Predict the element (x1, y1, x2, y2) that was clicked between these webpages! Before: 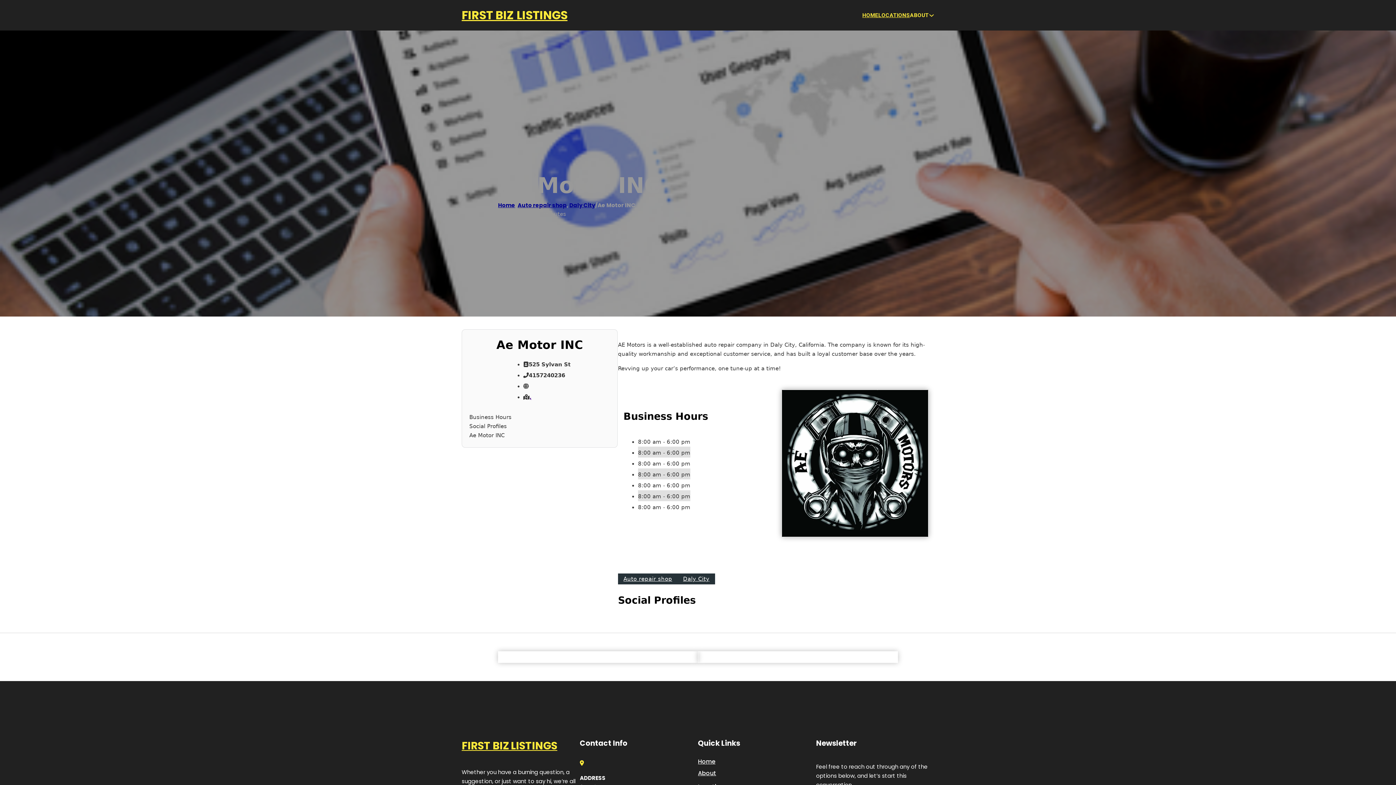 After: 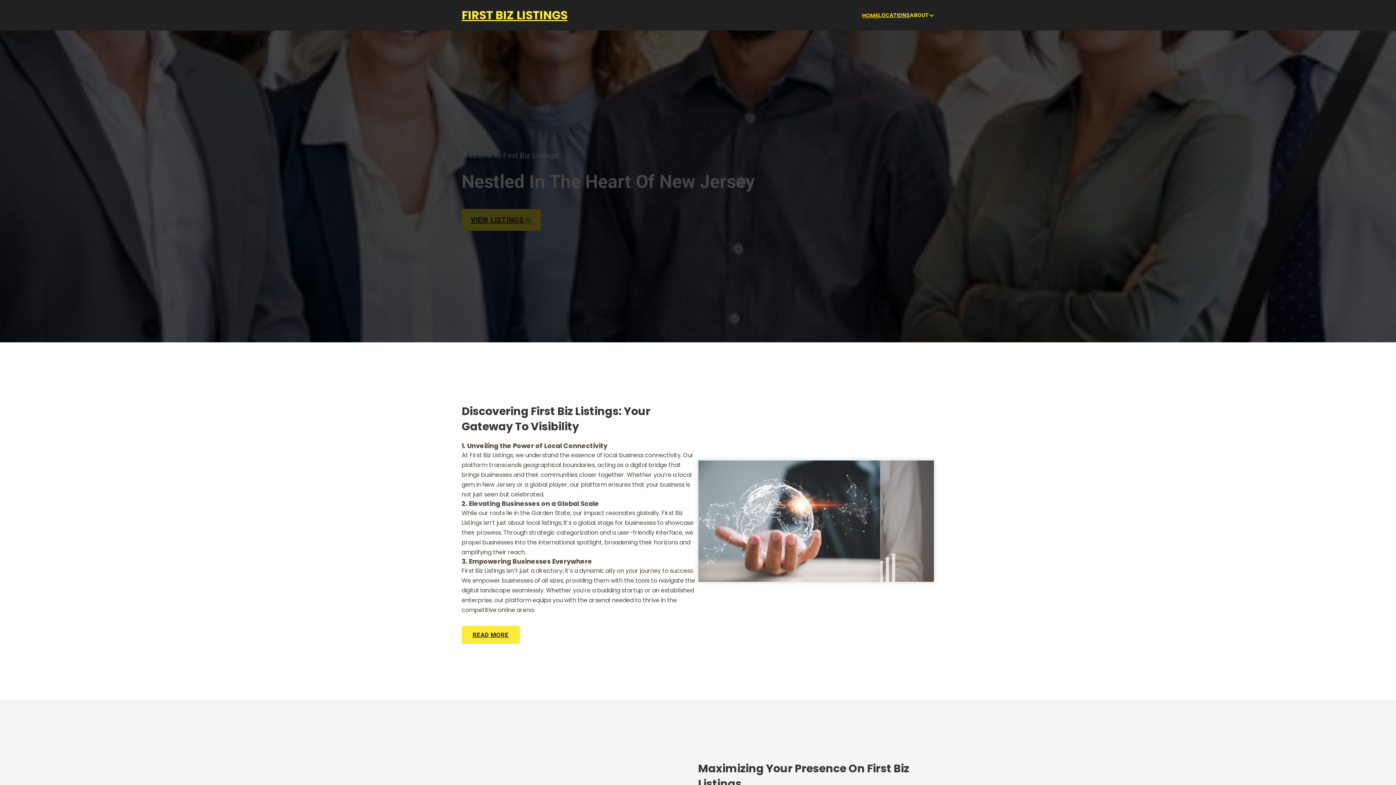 Action: label: Home bbox: (698, 757, 715, 766)